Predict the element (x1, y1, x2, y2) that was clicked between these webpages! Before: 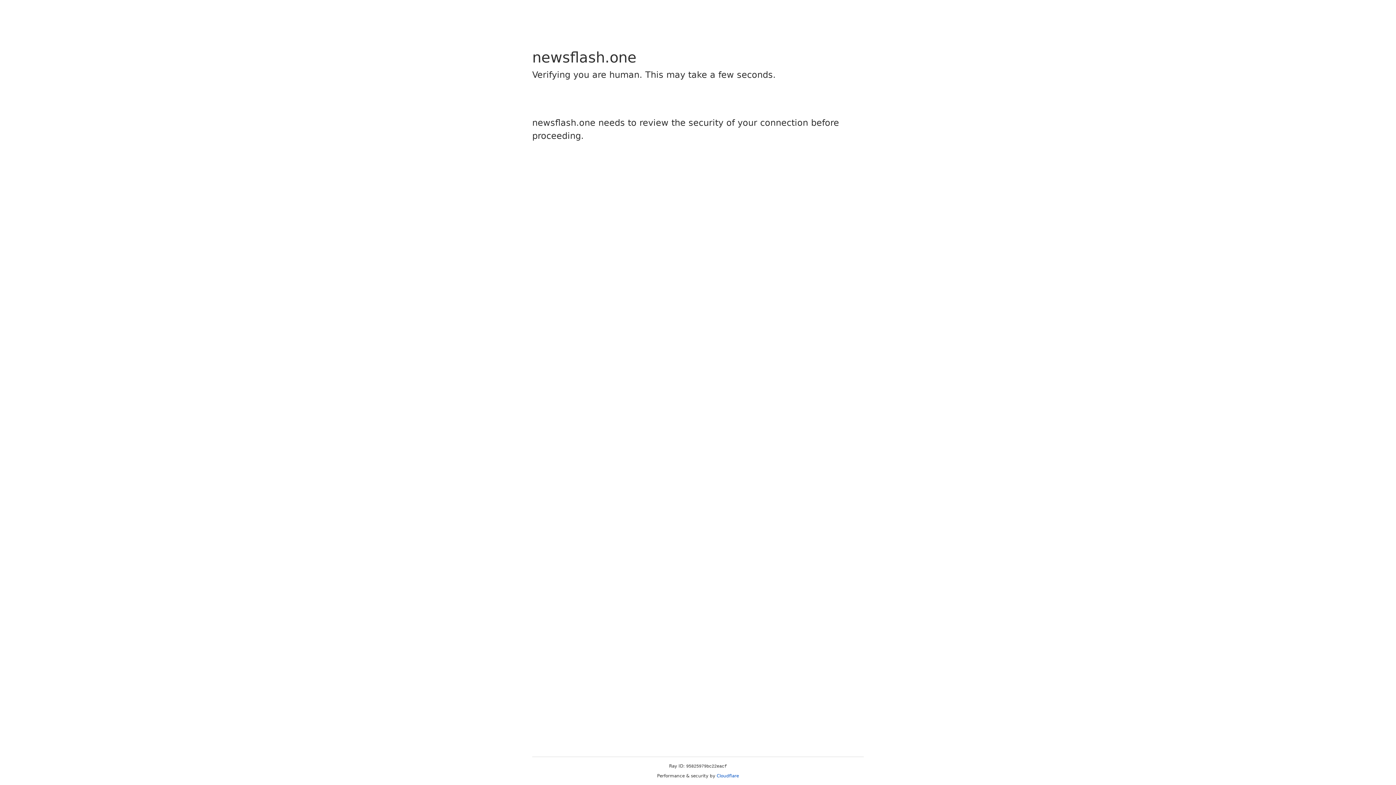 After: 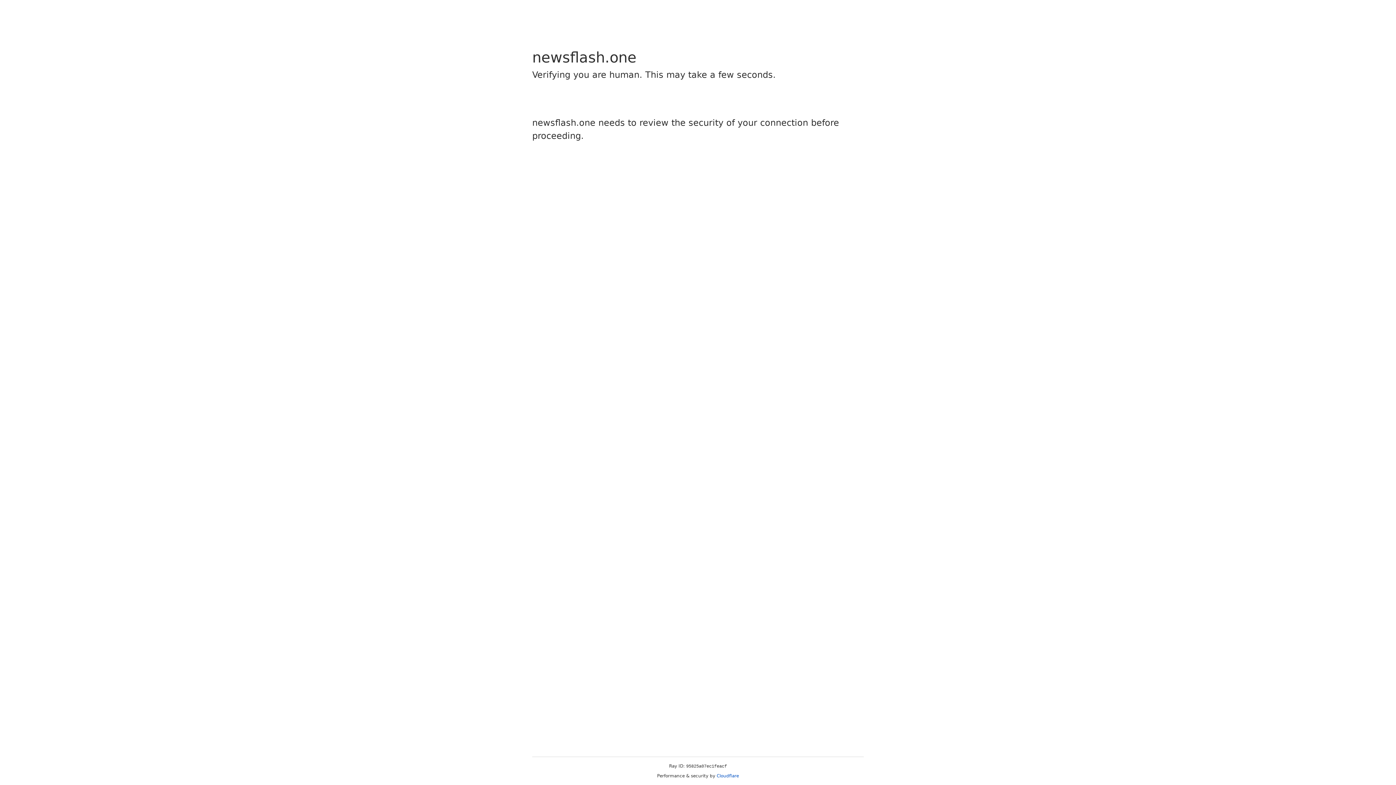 Action: label: Cloudflare bbox: (716, 773, 739, 778)